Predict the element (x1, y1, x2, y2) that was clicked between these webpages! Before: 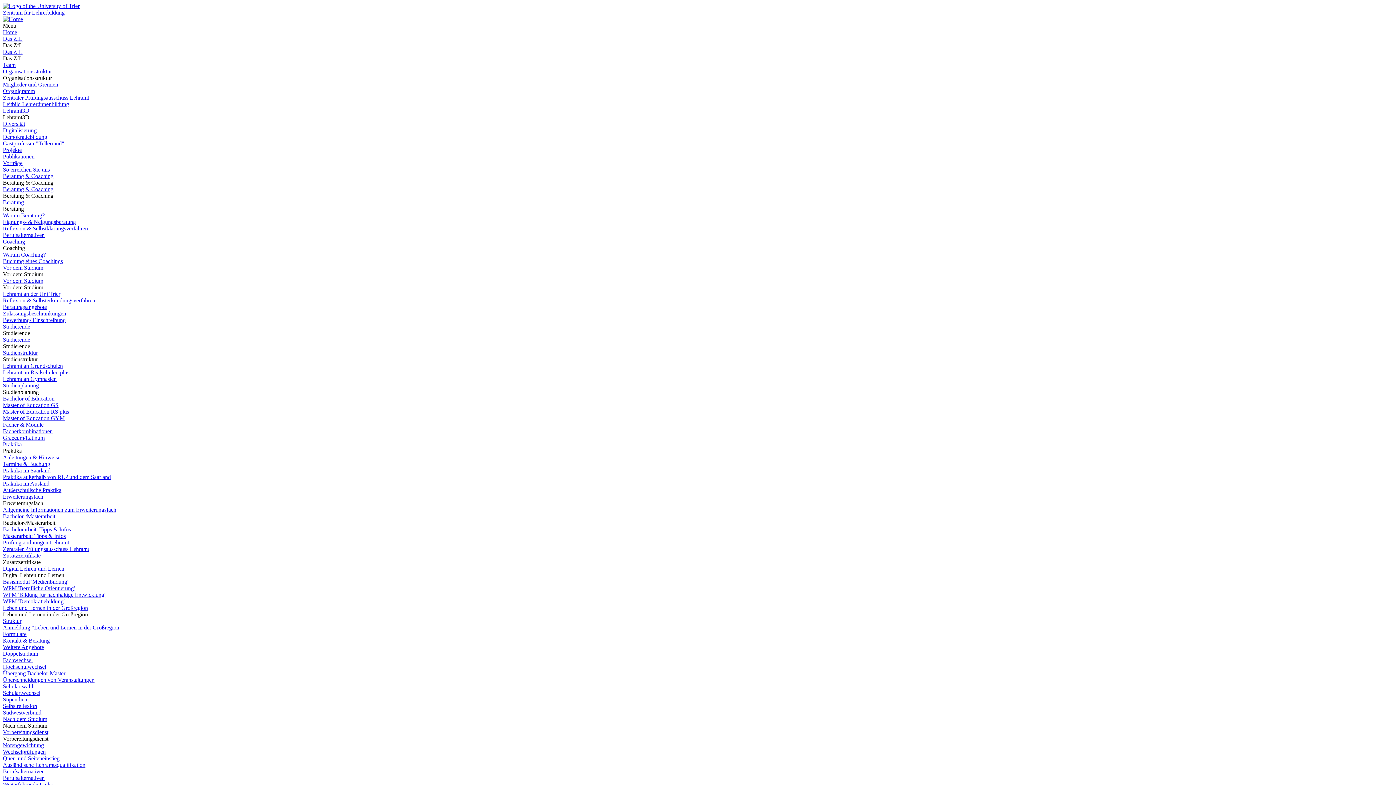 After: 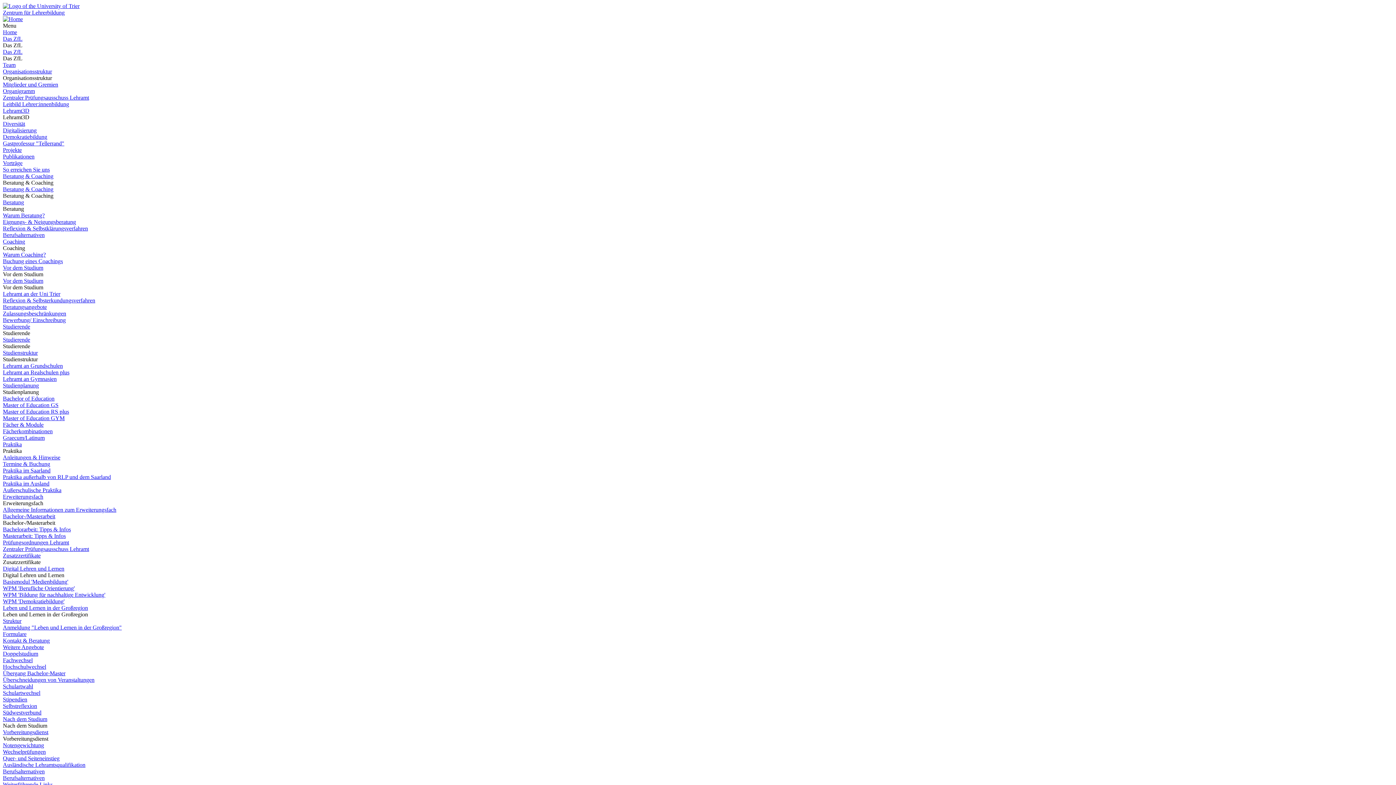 Action: label: Formulare bbox: (2, 631, 26, 637)